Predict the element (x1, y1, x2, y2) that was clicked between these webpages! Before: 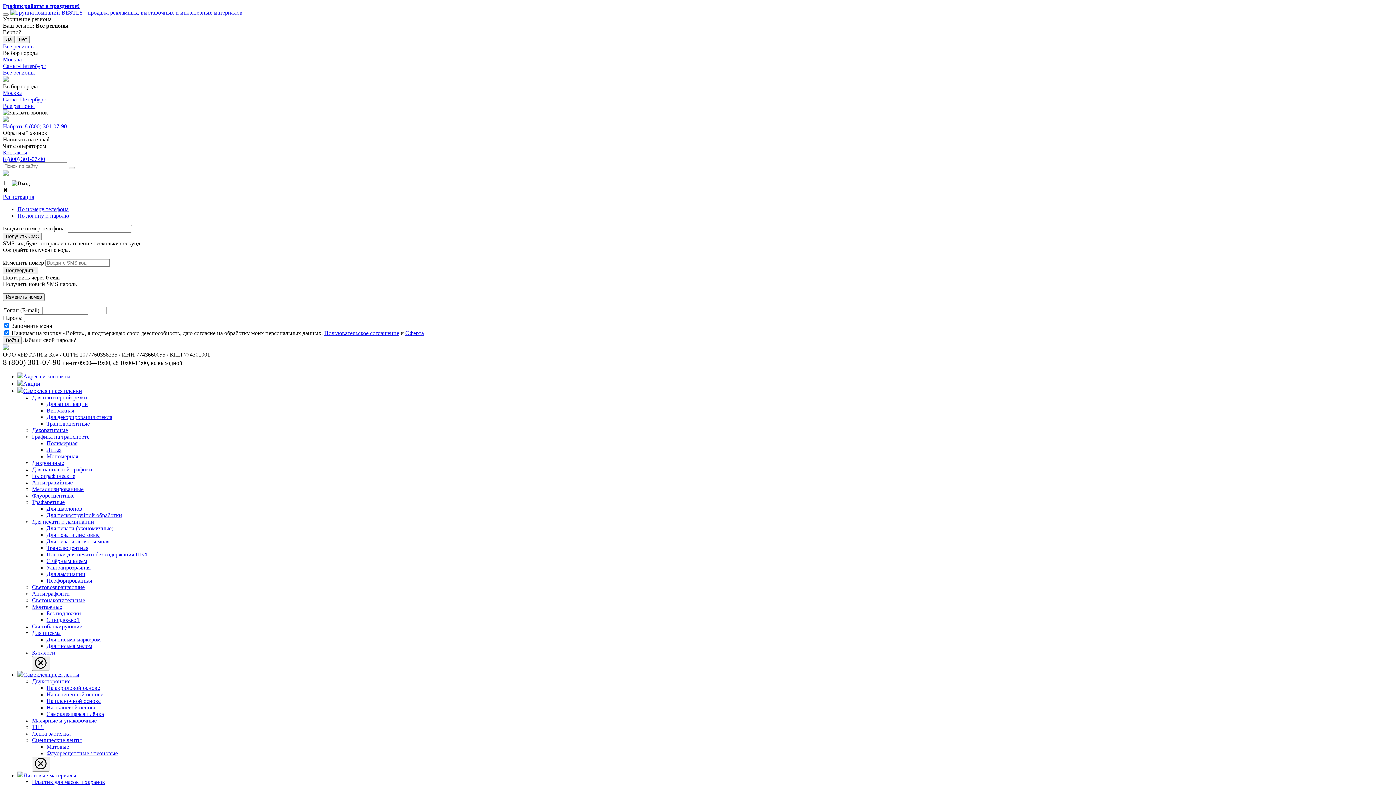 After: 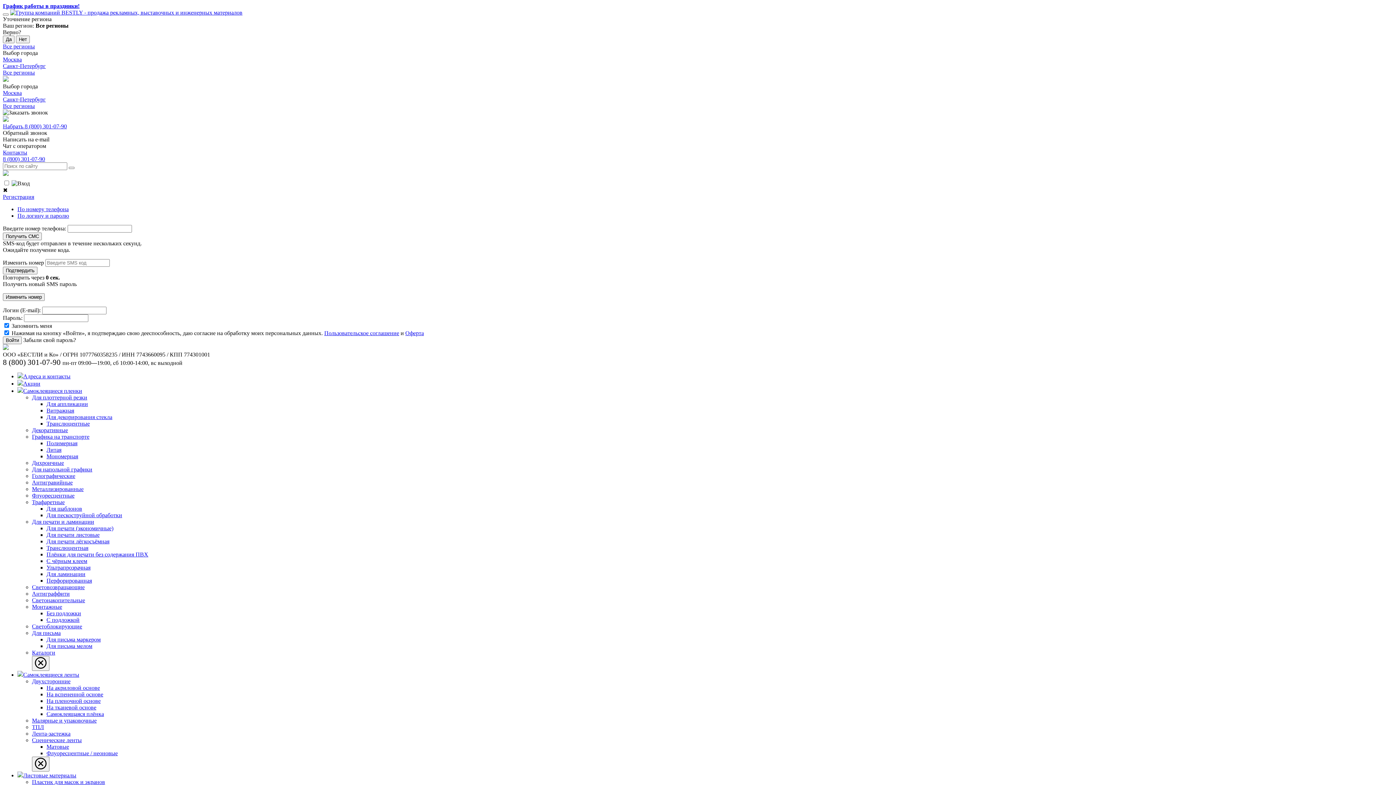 Action: label: Флуоресцентные bbox: (32, 492, 74, 498)